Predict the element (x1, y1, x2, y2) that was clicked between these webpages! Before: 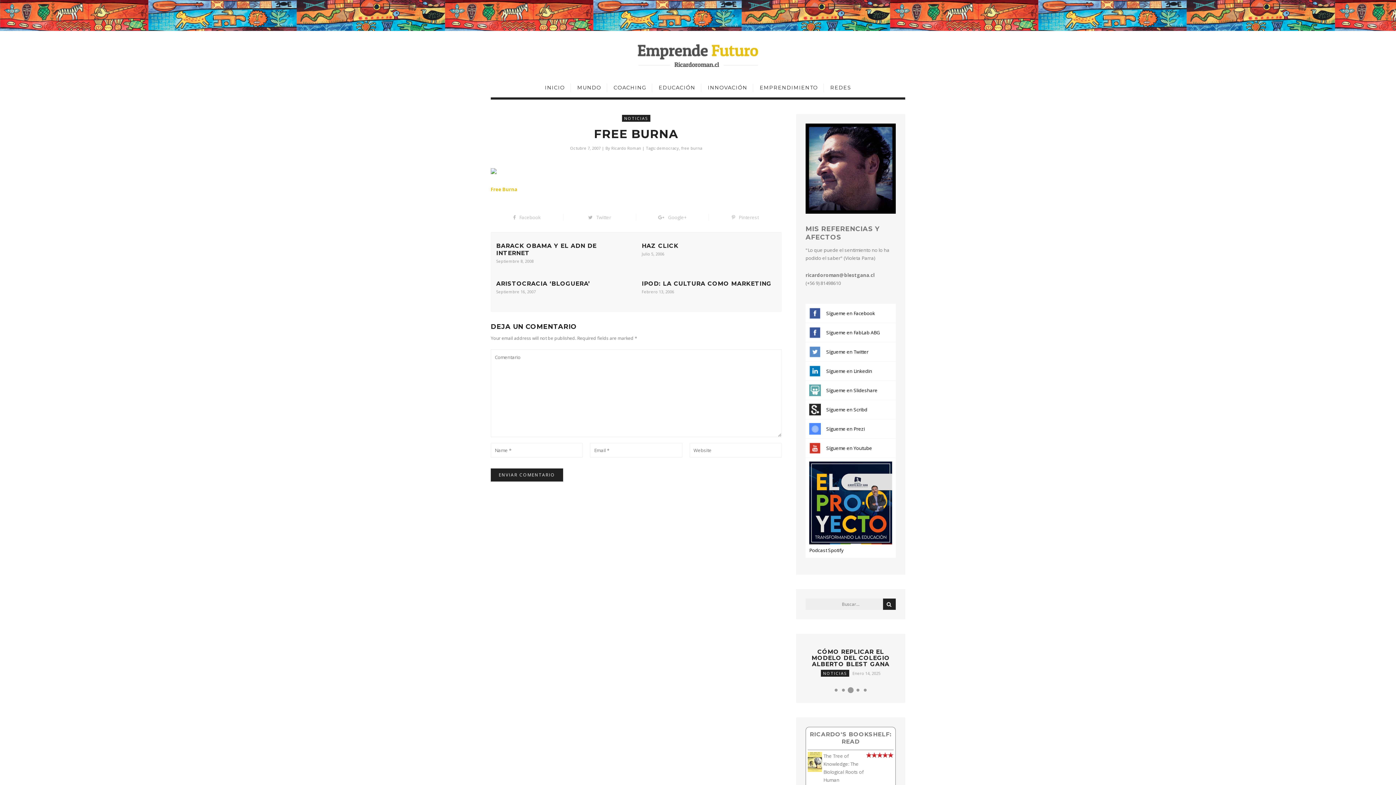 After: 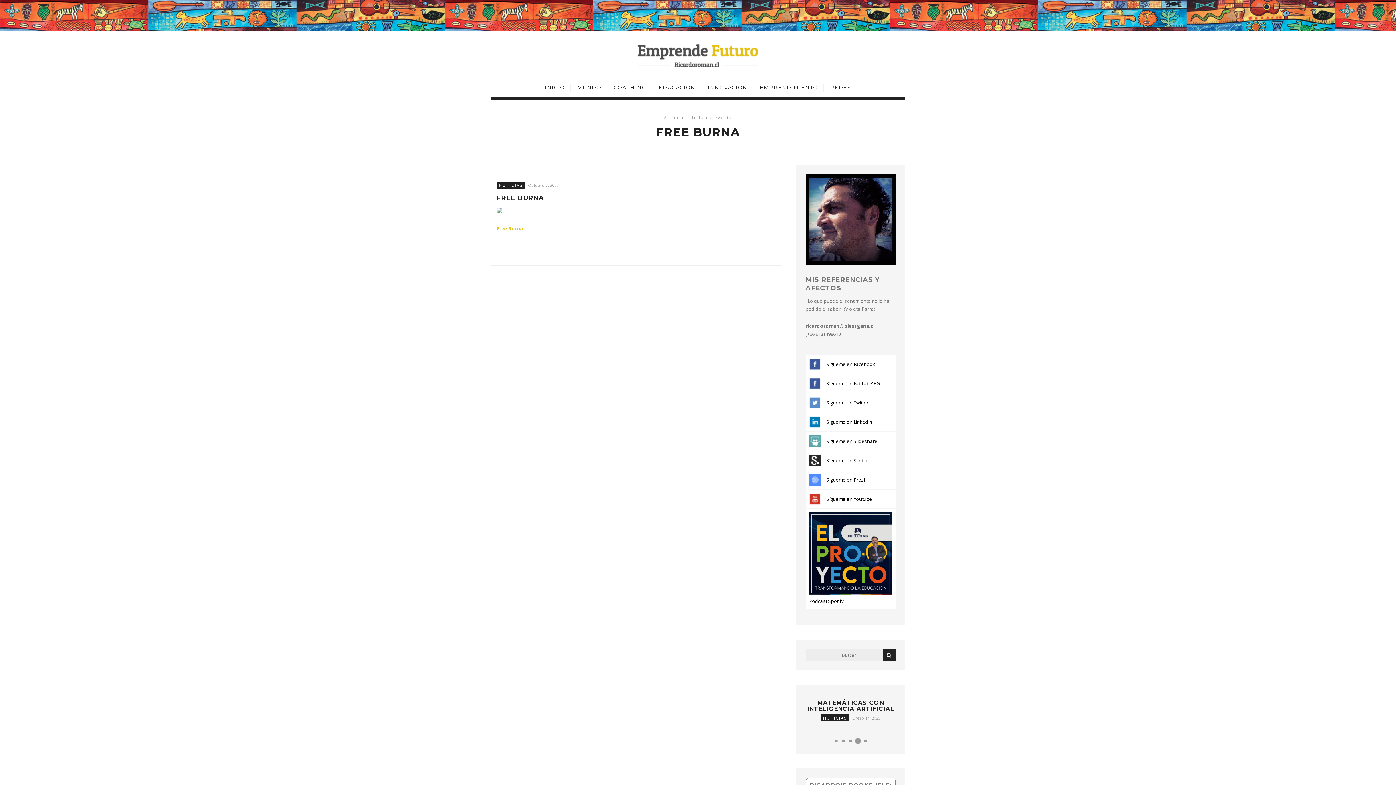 Action: label: free burna bbox: (681, 145, 702, 150)